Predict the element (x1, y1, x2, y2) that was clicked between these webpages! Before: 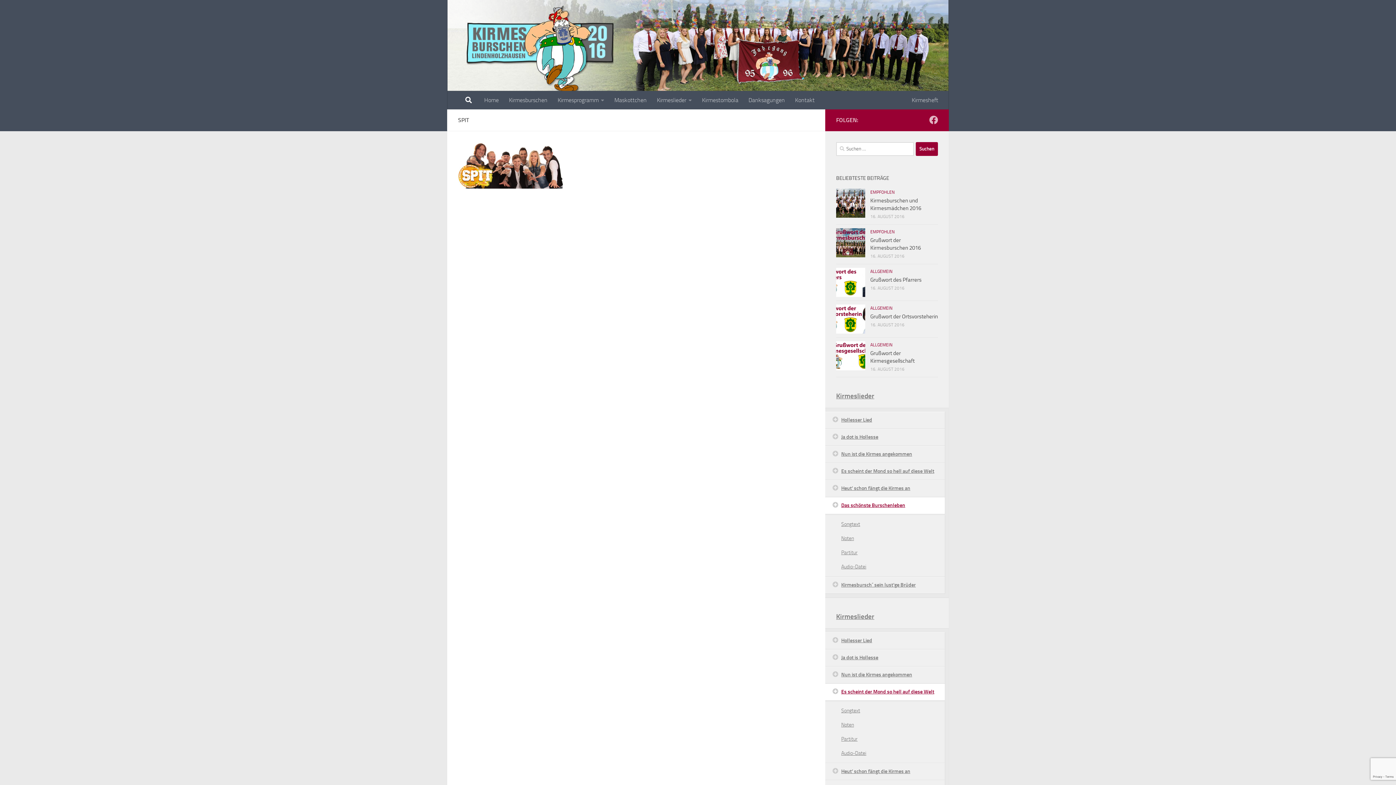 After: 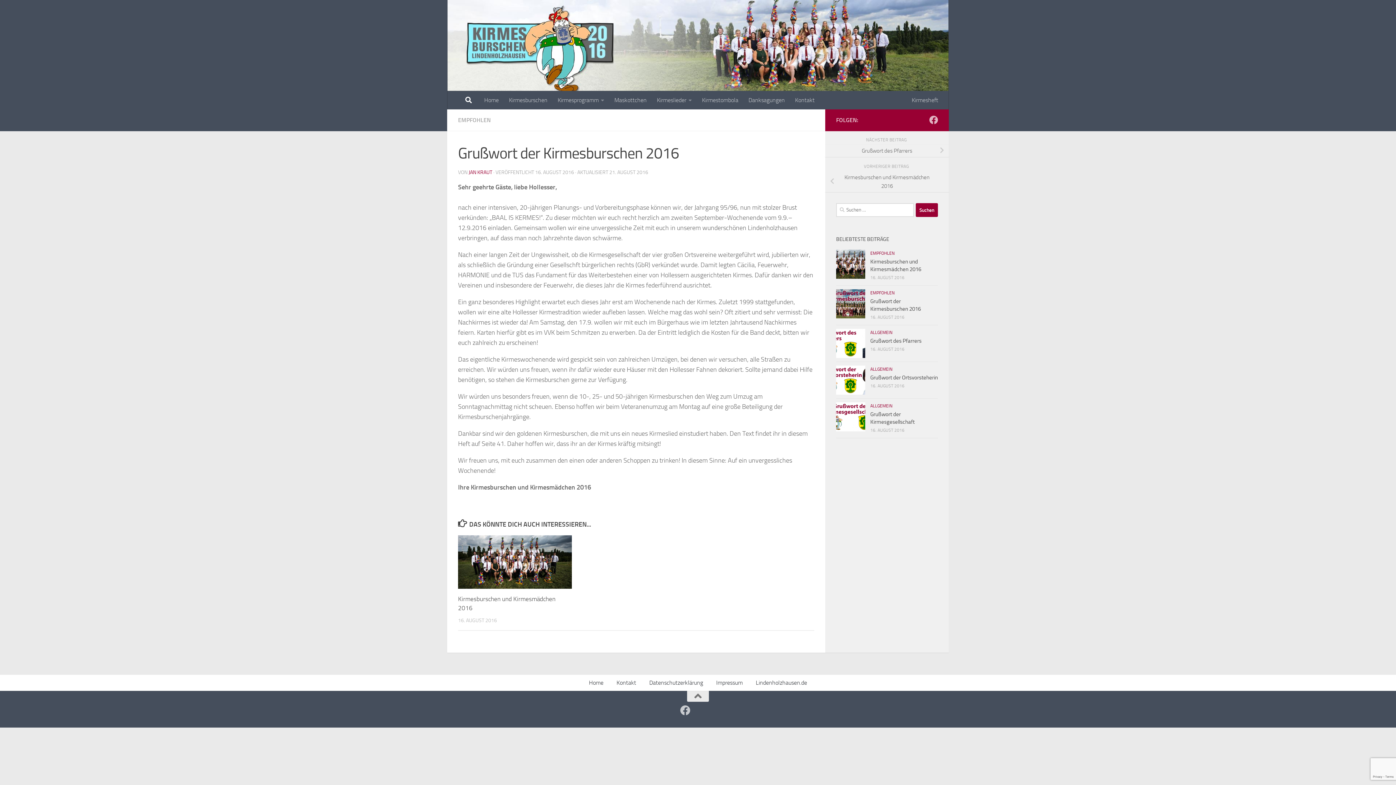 Action: bbox: (836, 228, 865, 257)